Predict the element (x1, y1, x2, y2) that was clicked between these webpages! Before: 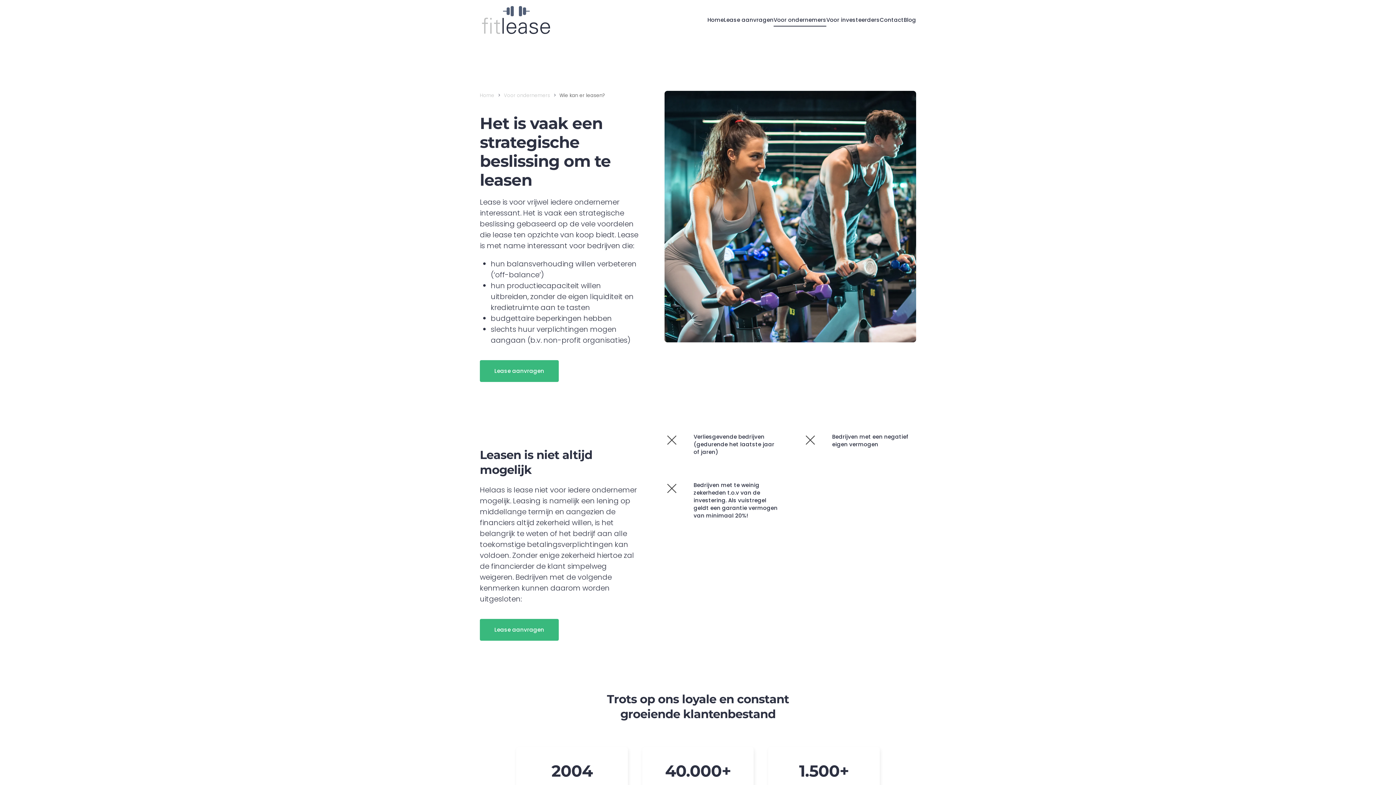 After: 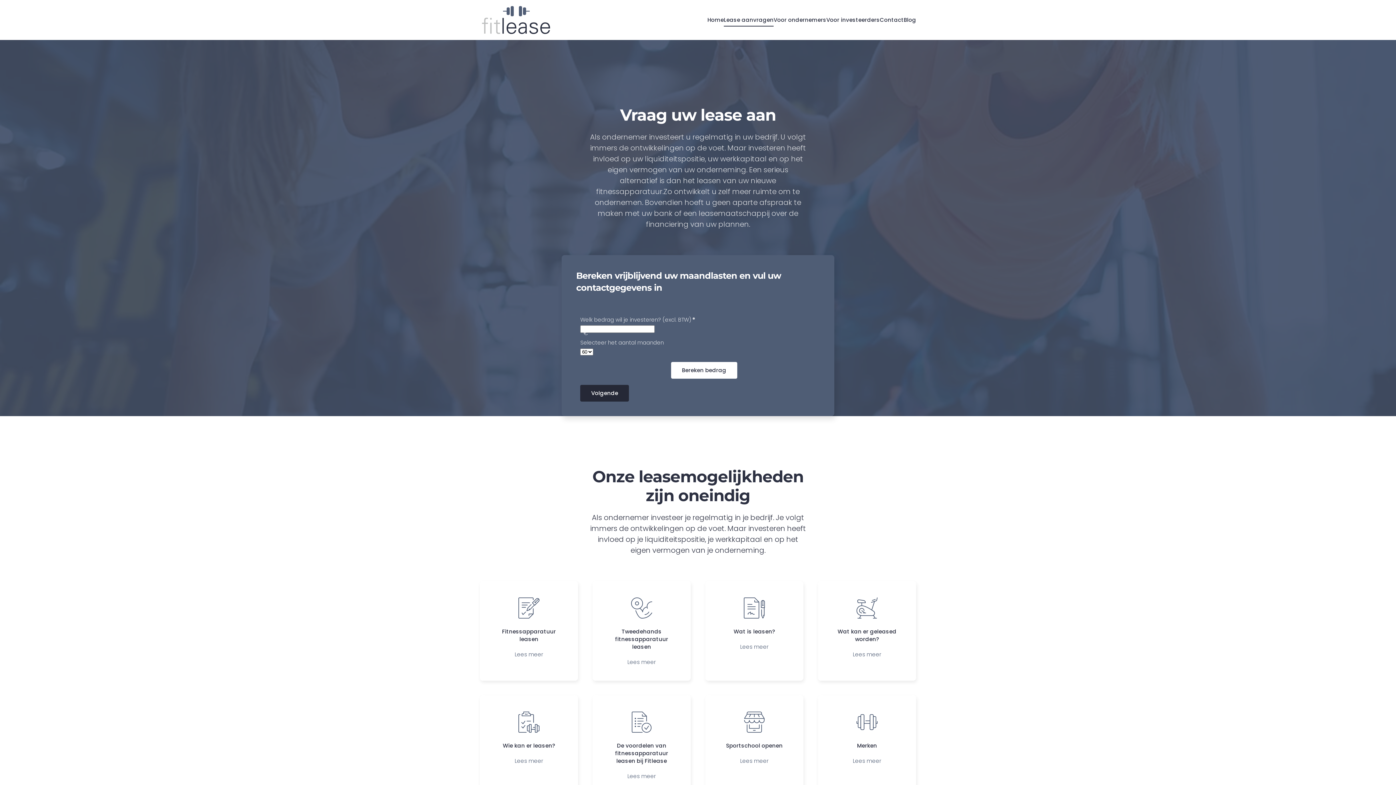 Action: bbox: (724, 5, 773, 34) label: Lease aanvragen